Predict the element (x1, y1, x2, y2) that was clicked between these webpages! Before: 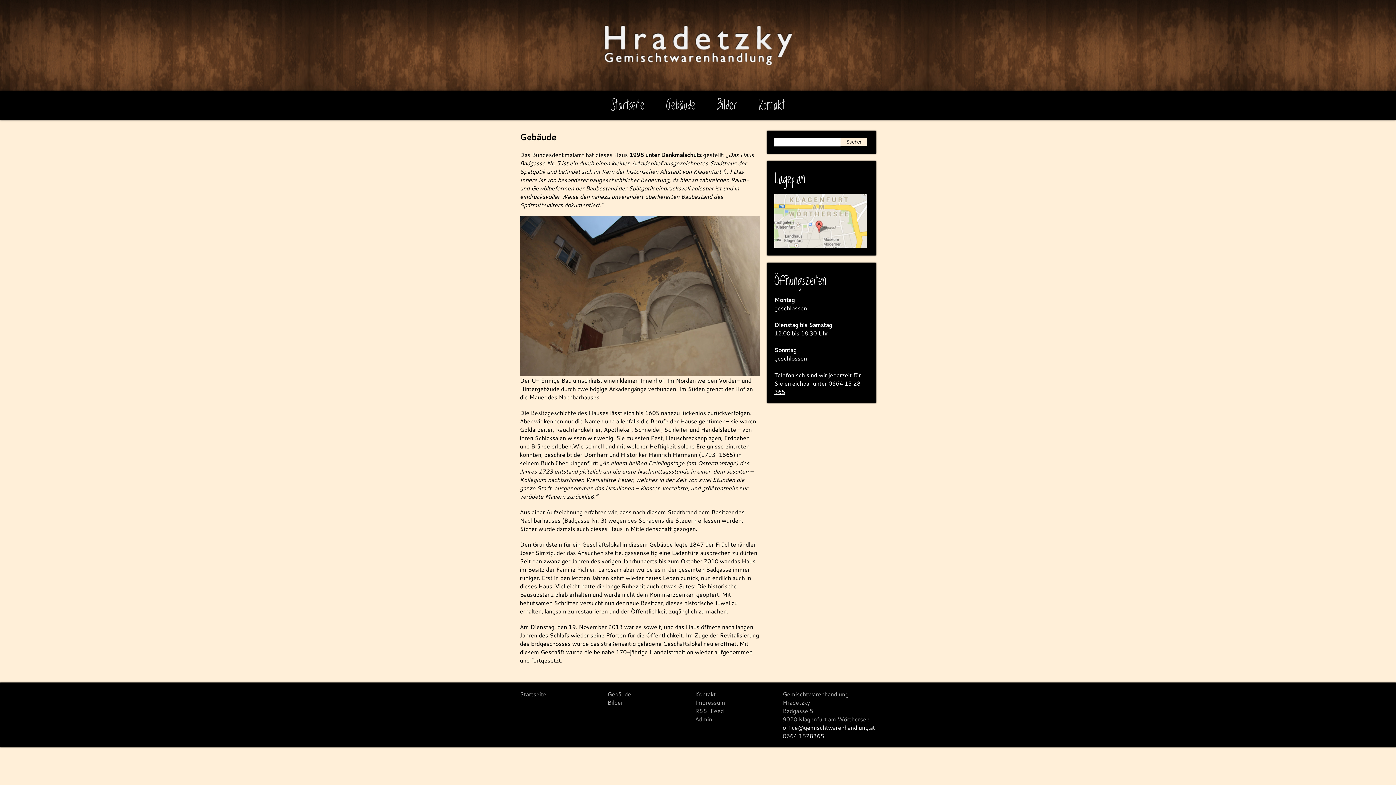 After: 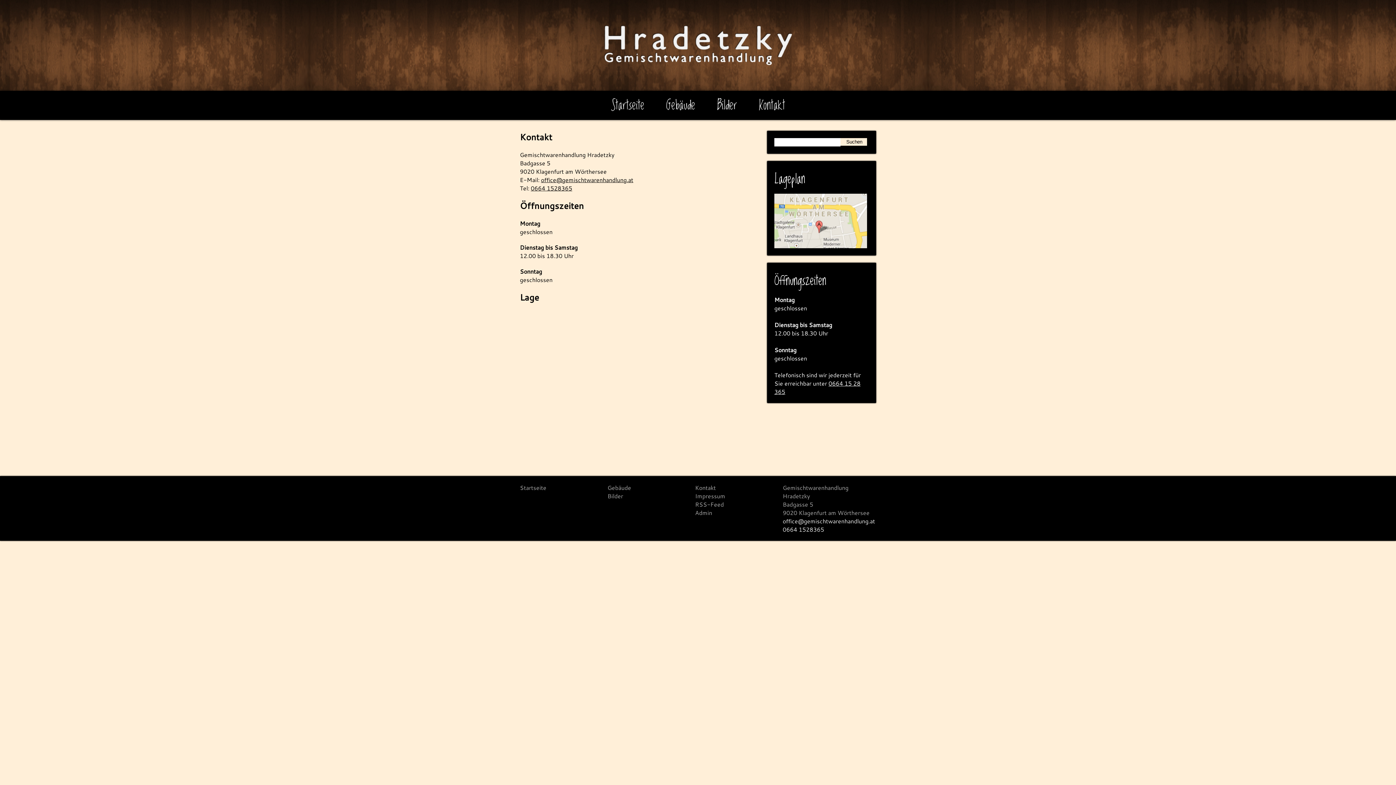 Action: bbox: (774, 193, 867, 248) label: Karte